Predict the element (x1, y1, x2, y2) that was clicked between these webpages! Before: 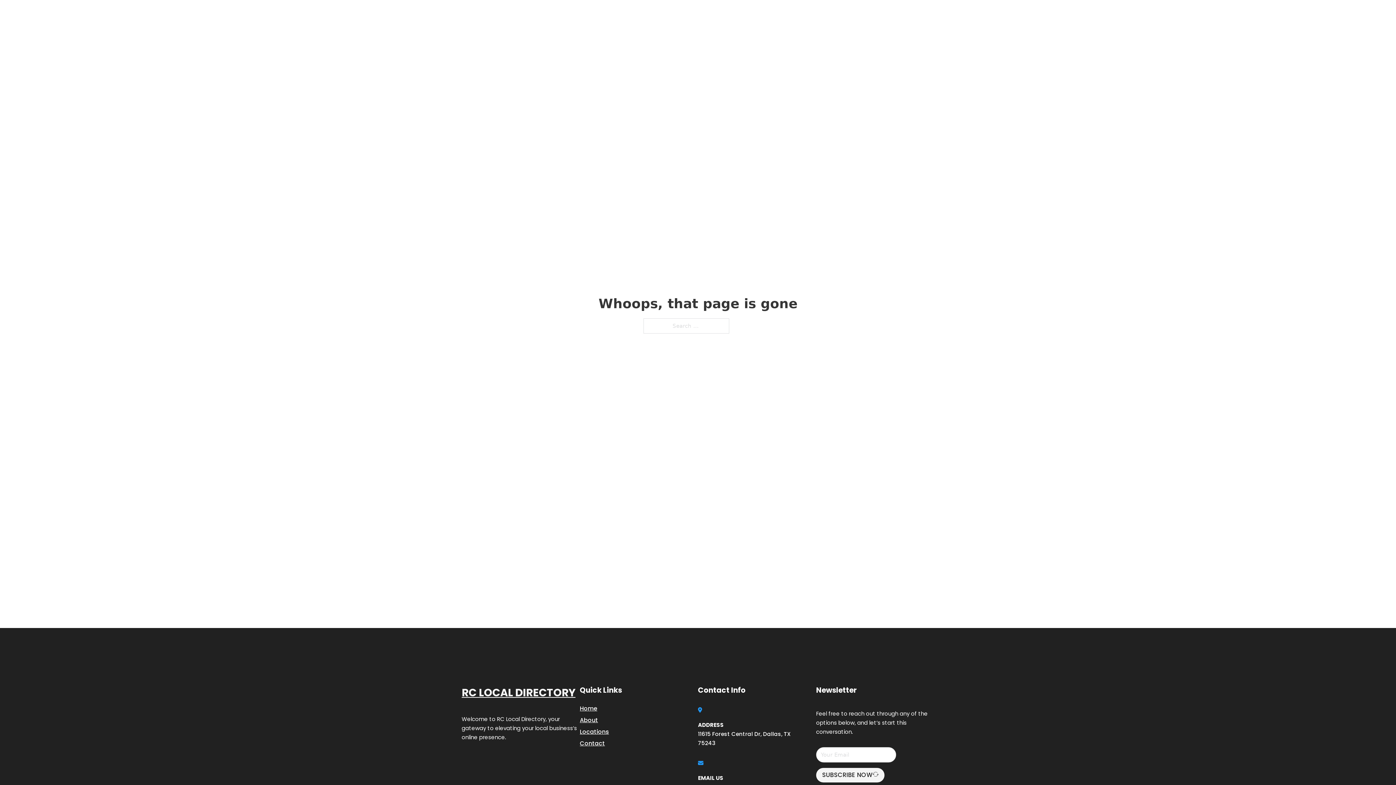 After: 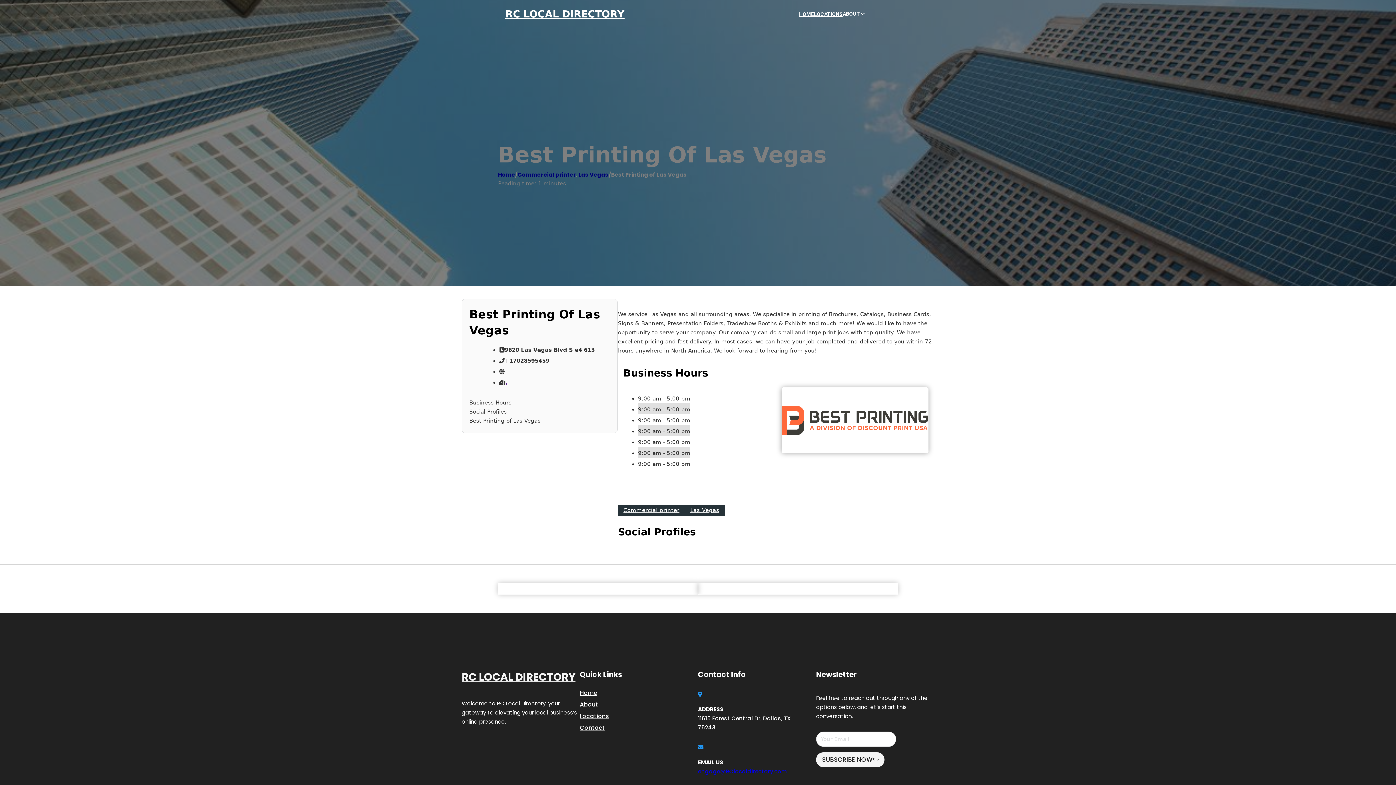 Action: bbox: (461, 684, 575, 702) label: RC LOCAL DIRECTORY